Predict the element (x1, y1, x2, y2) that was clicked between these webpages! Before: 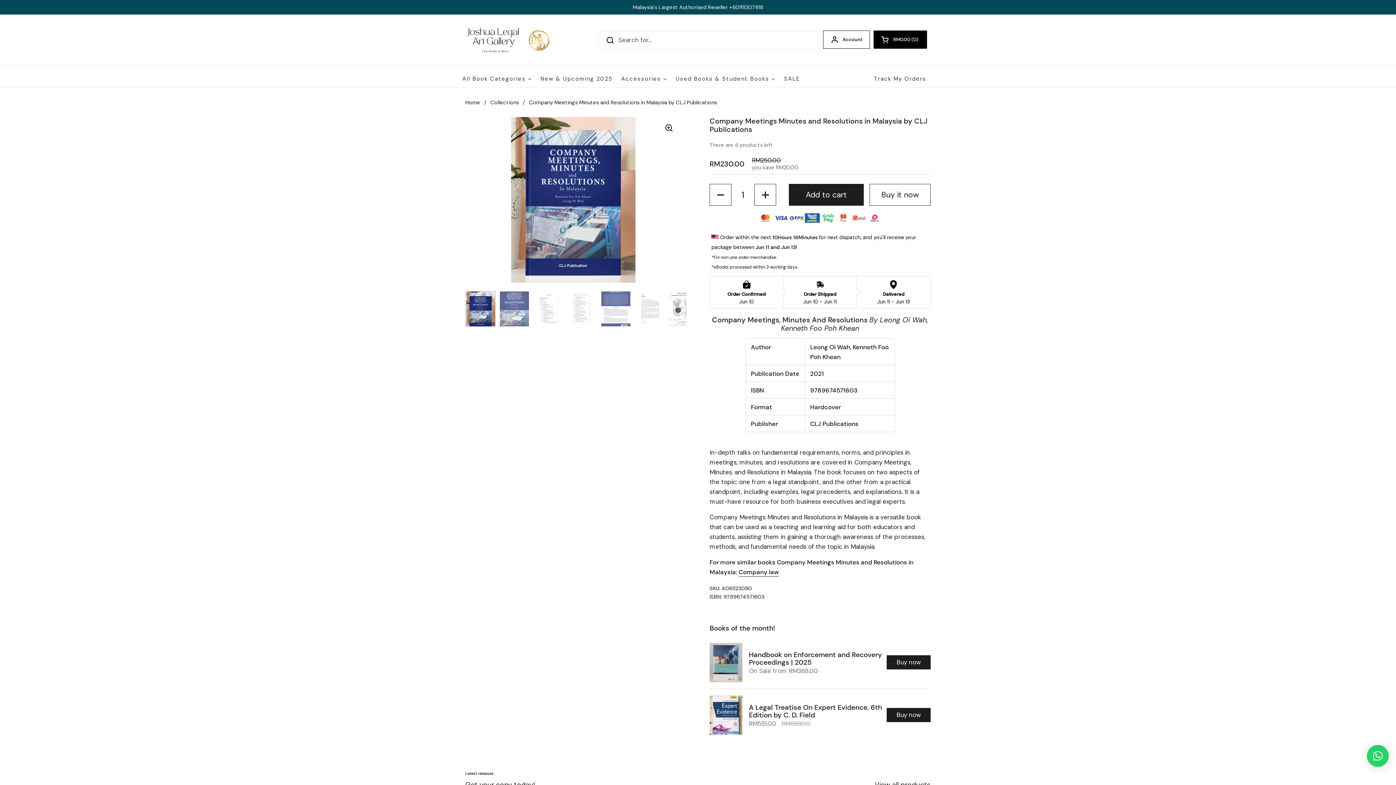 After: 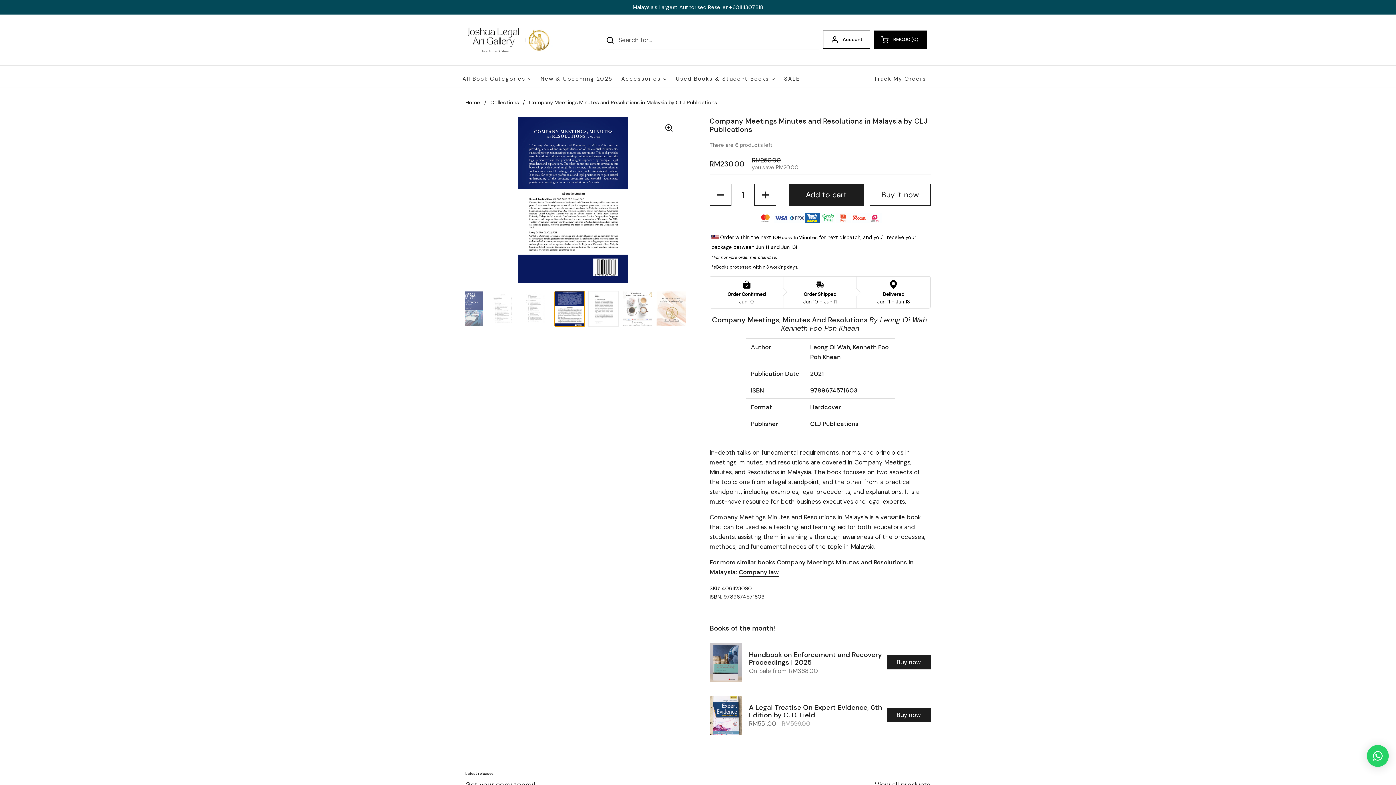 Action: bbox: (600, 290, 631, 327)